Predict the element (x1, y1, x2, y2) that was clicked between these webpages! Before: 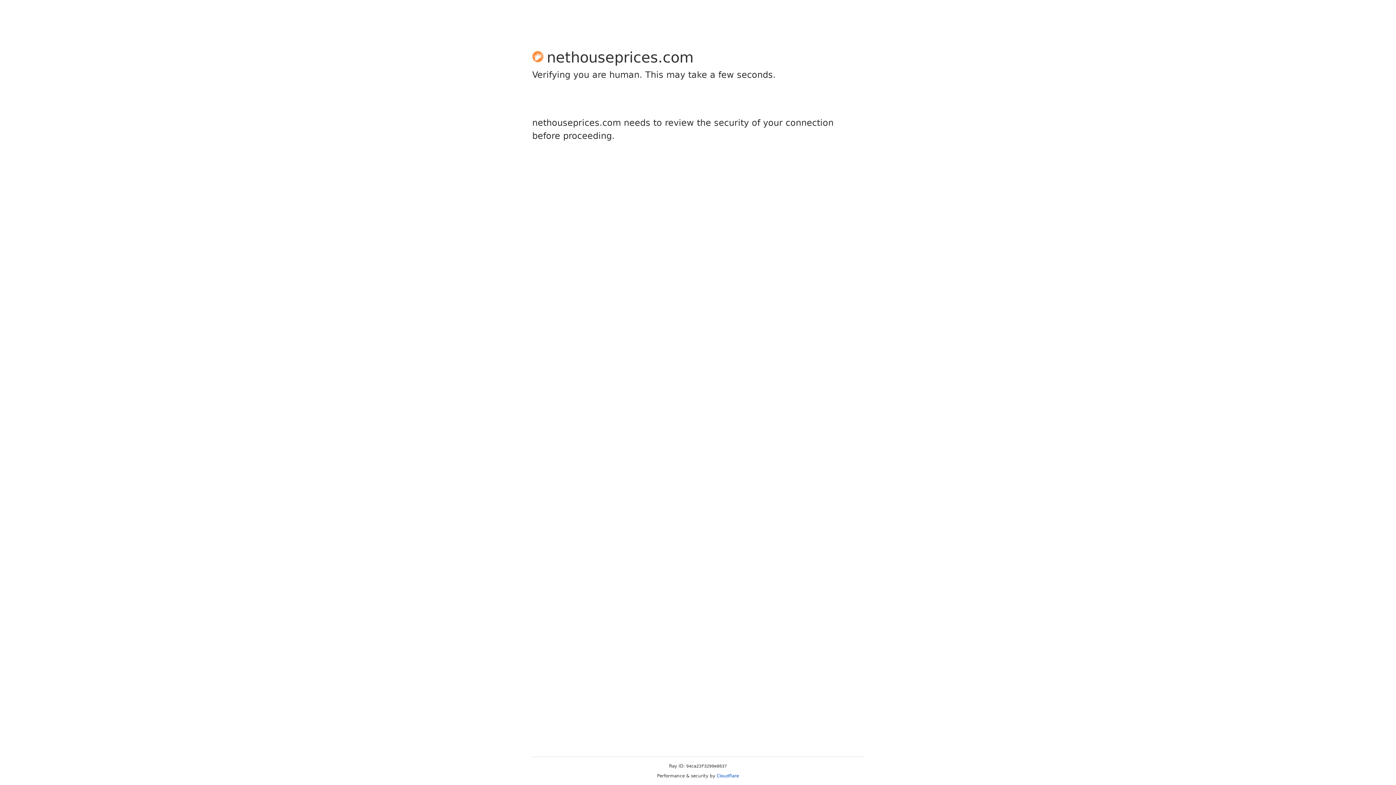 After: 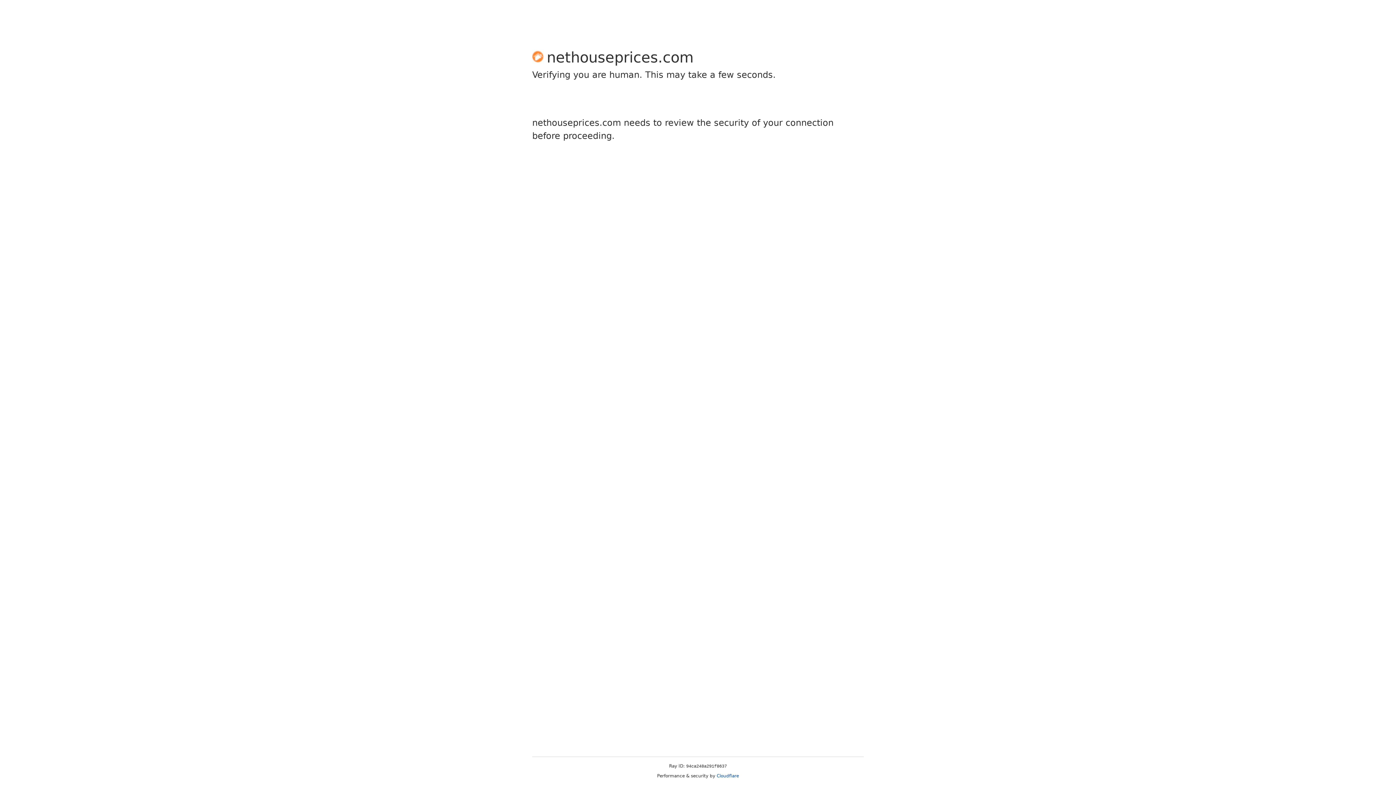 Action: label: Cloudflare bbox: (716, 773, 739, 778)